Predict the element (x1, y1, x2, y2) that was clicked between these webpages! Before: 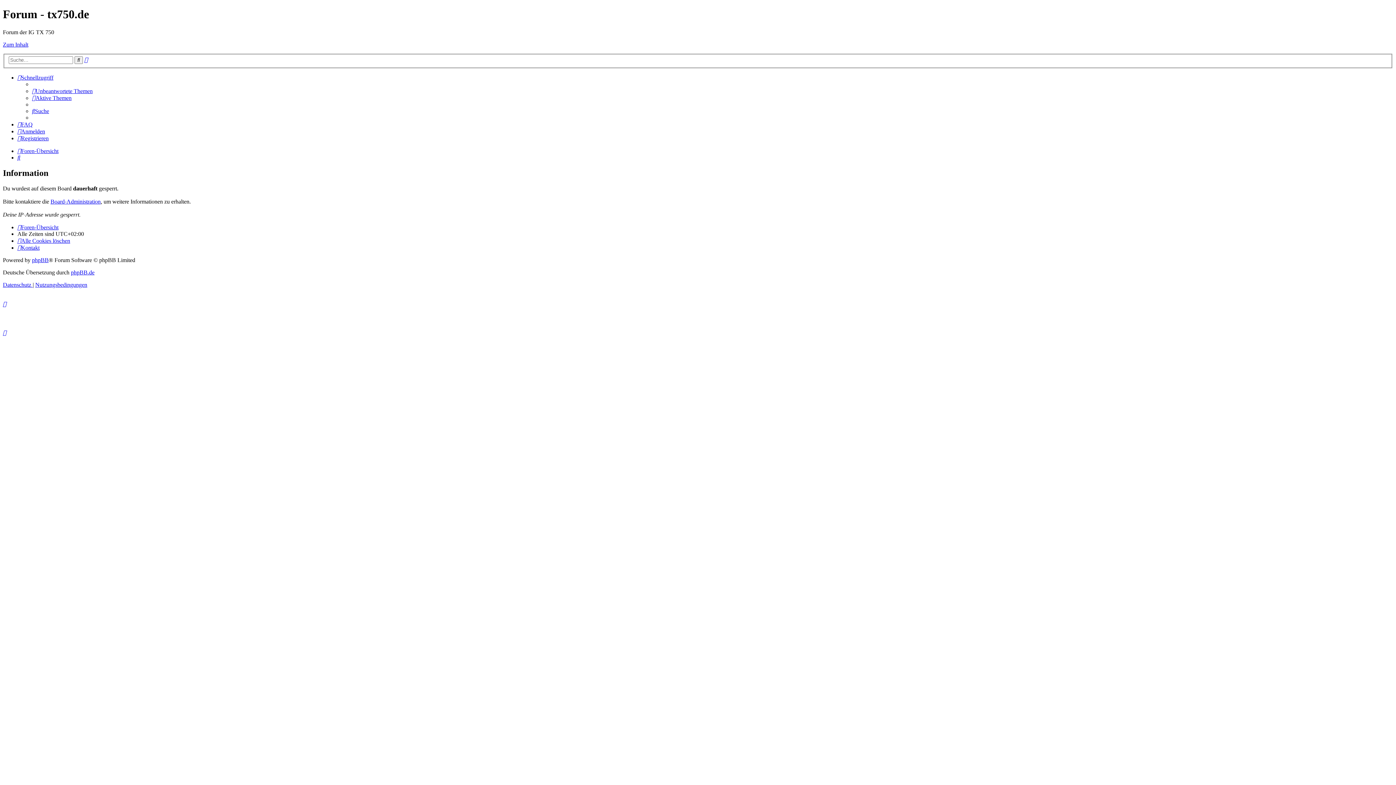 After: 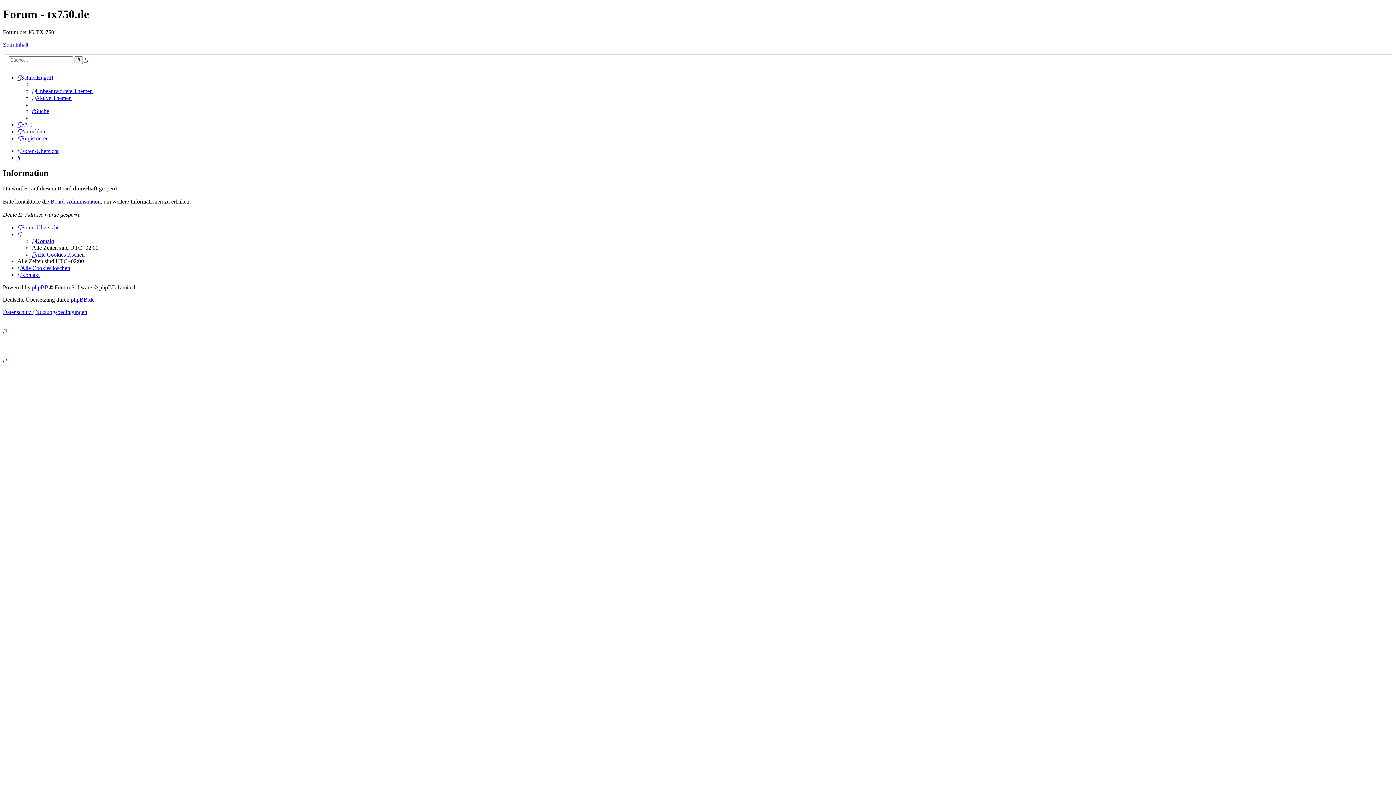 Action: label: Unbeantwortete Themen bbox: (32, 88, 92, 94)